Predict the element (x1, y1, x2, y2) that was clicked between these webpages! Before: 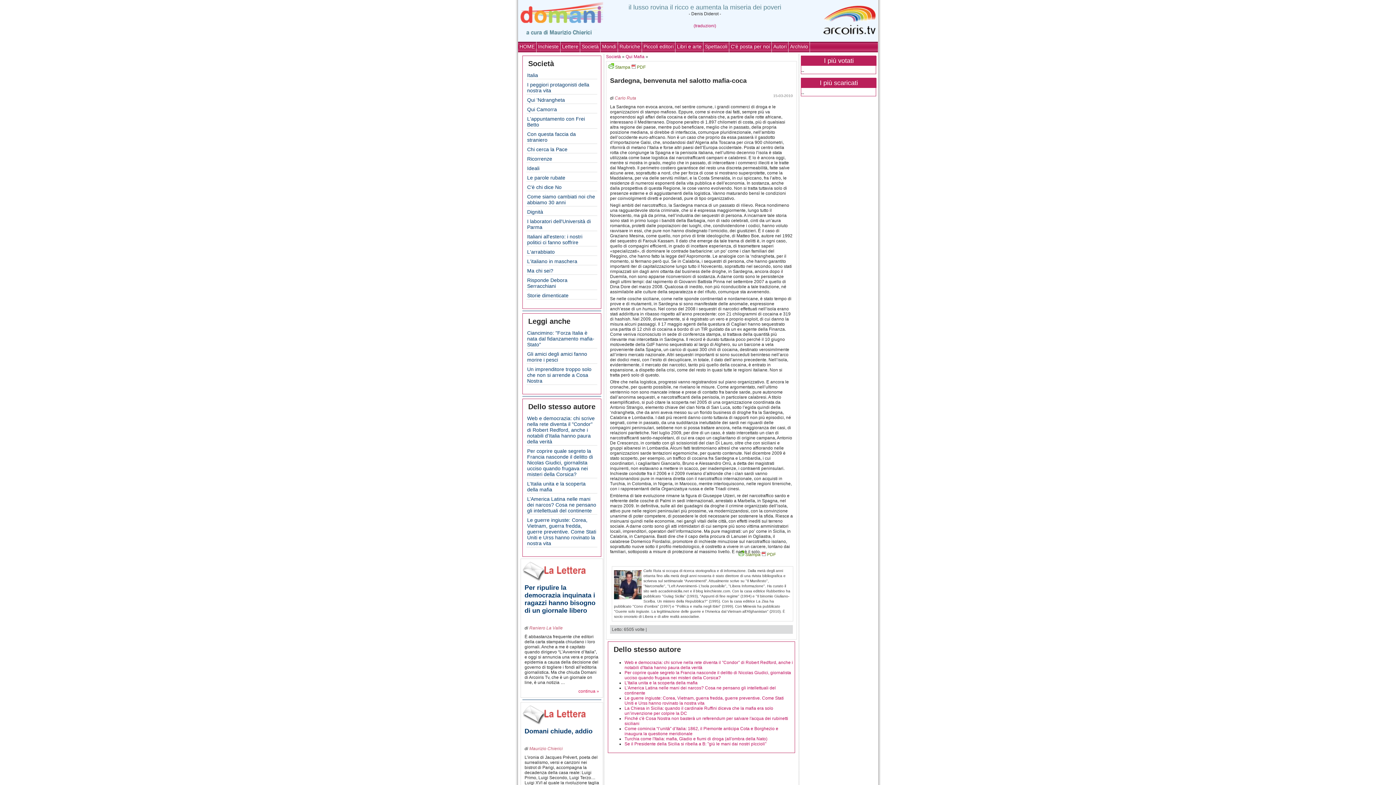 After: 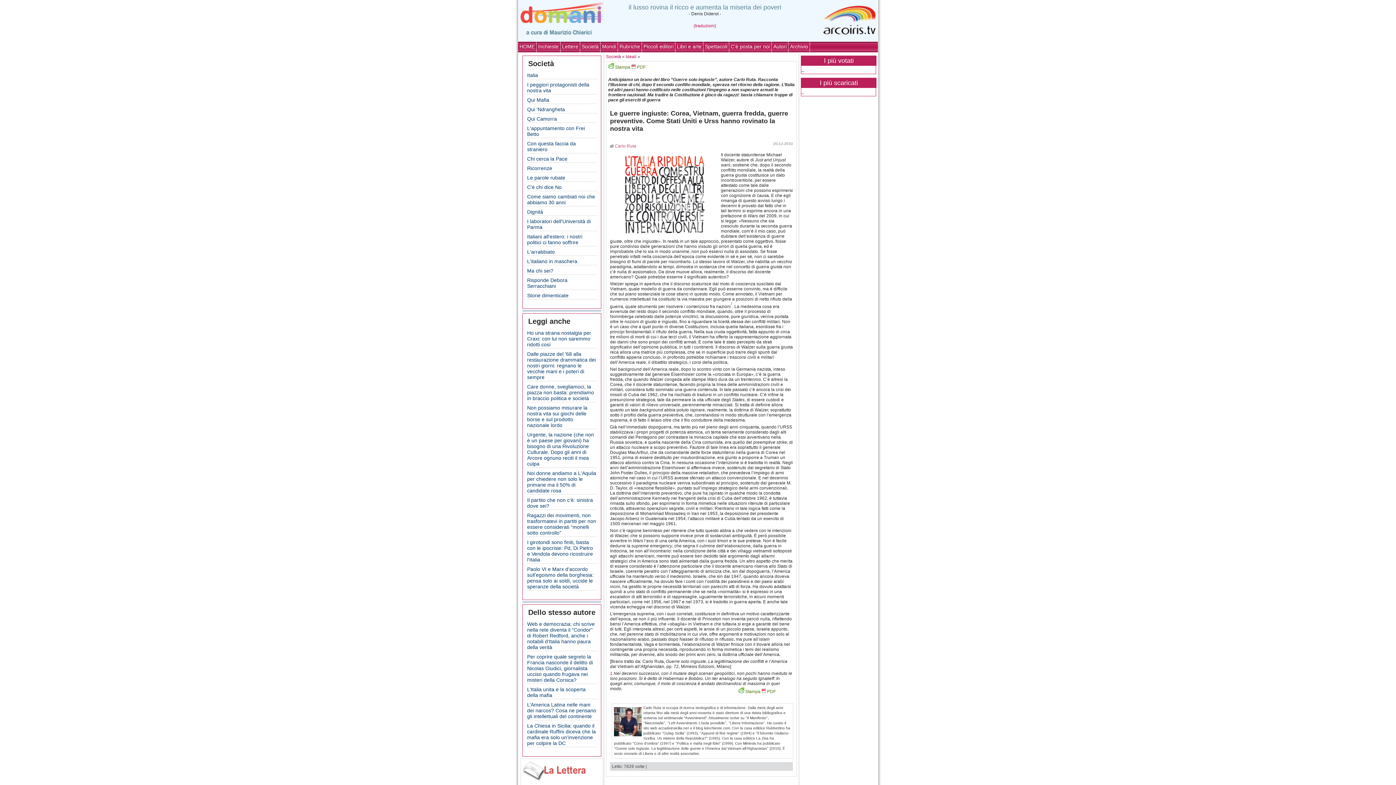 Action: bbox: (624, 696, 784, 706) label: Le guerre ingiuste: Corea, Vietnam, guerra fredda, guerre preventive. Come Stati Uniti e Urss hanno rovinato la nostra vita